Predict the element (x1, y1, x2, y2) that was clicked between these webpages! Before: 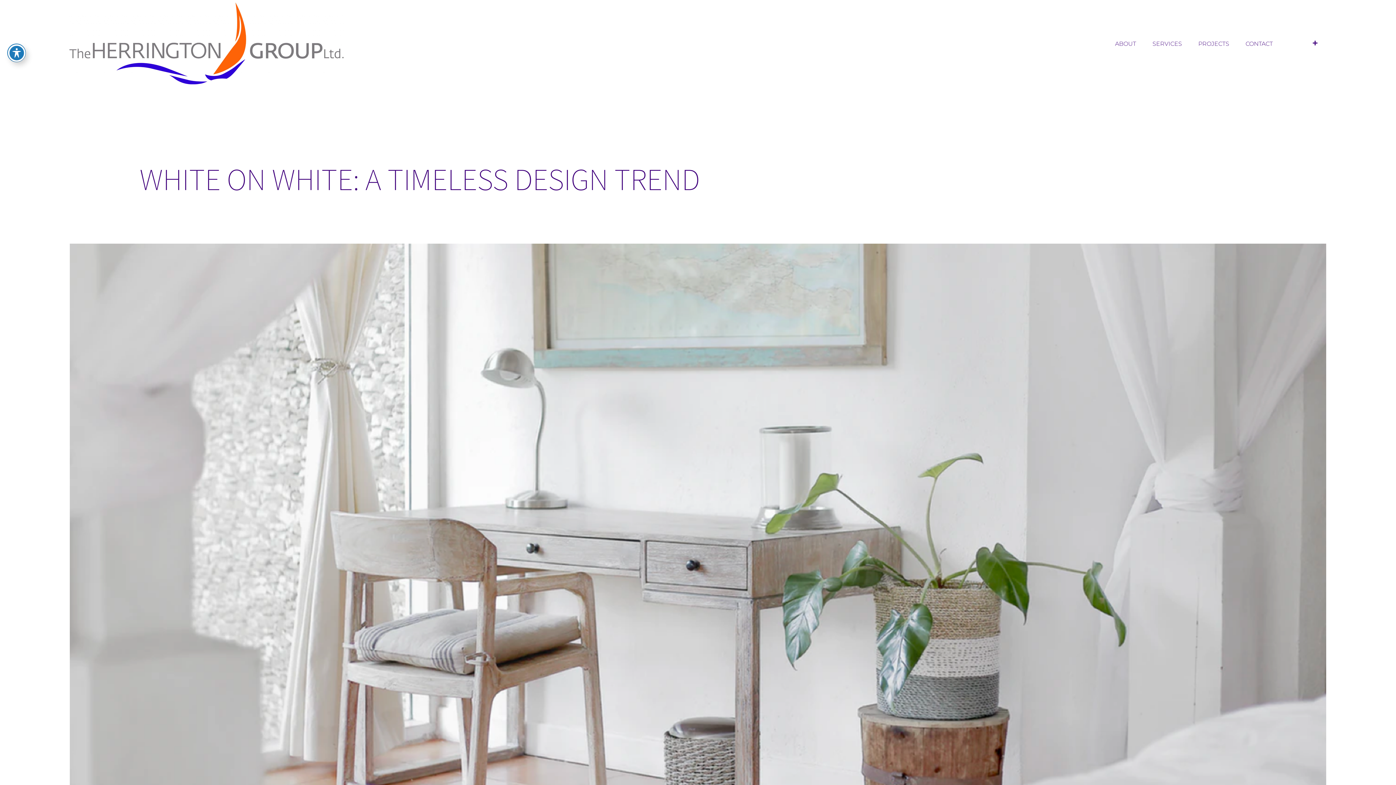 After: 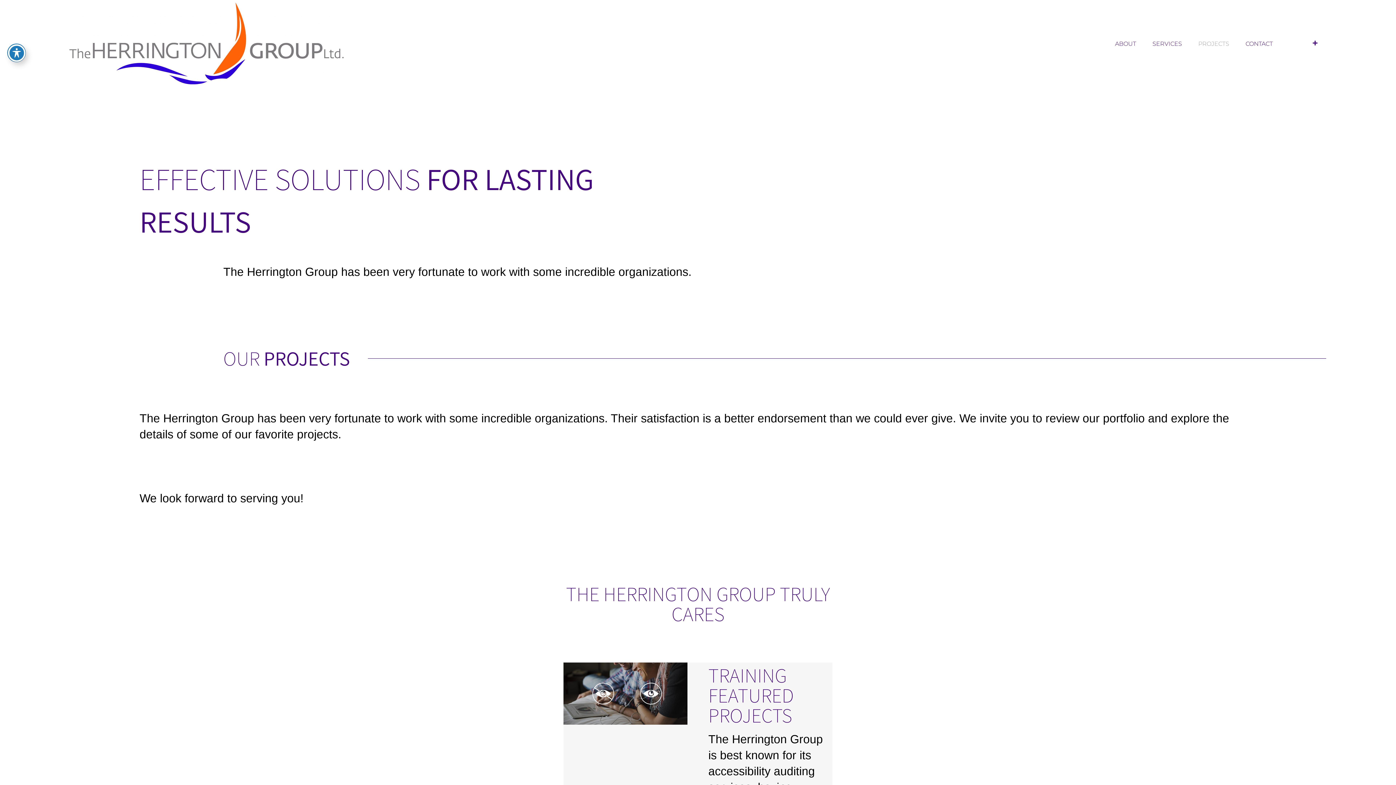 Action: label: PROJECTS bbox: (1191, 36, 1236, 51)